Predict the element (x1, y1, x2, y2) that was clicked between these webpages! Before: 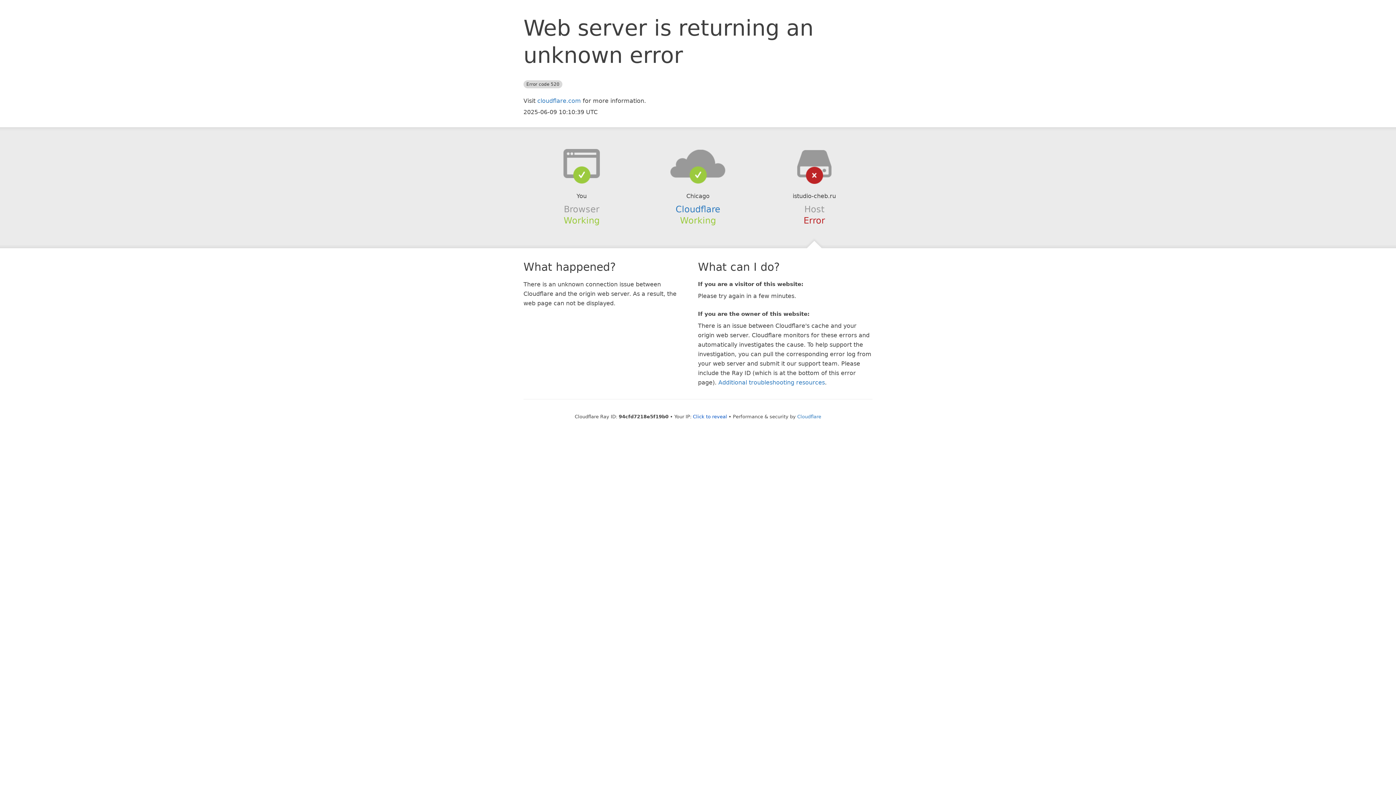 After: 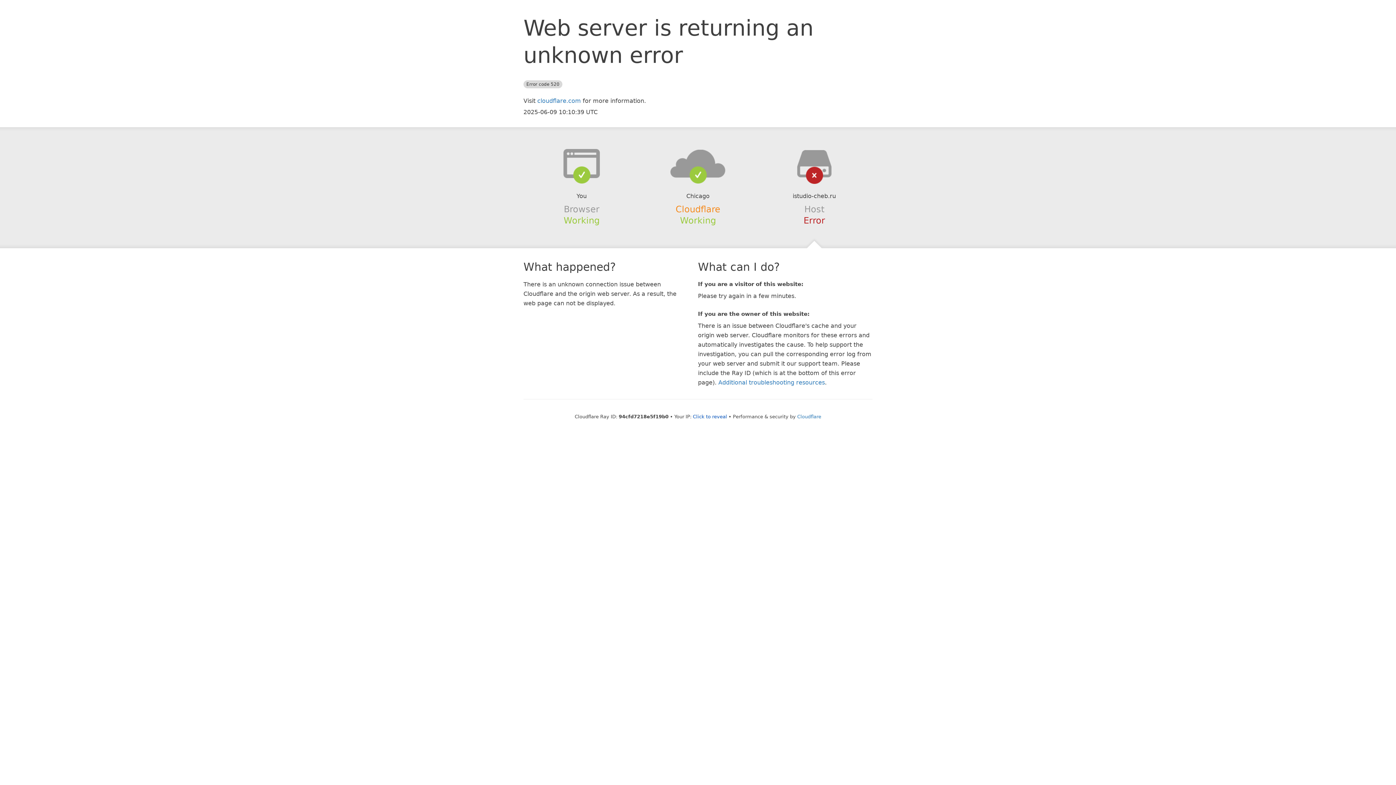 Action: label: Cloudflare bbox: (675, 204, 720, 214)